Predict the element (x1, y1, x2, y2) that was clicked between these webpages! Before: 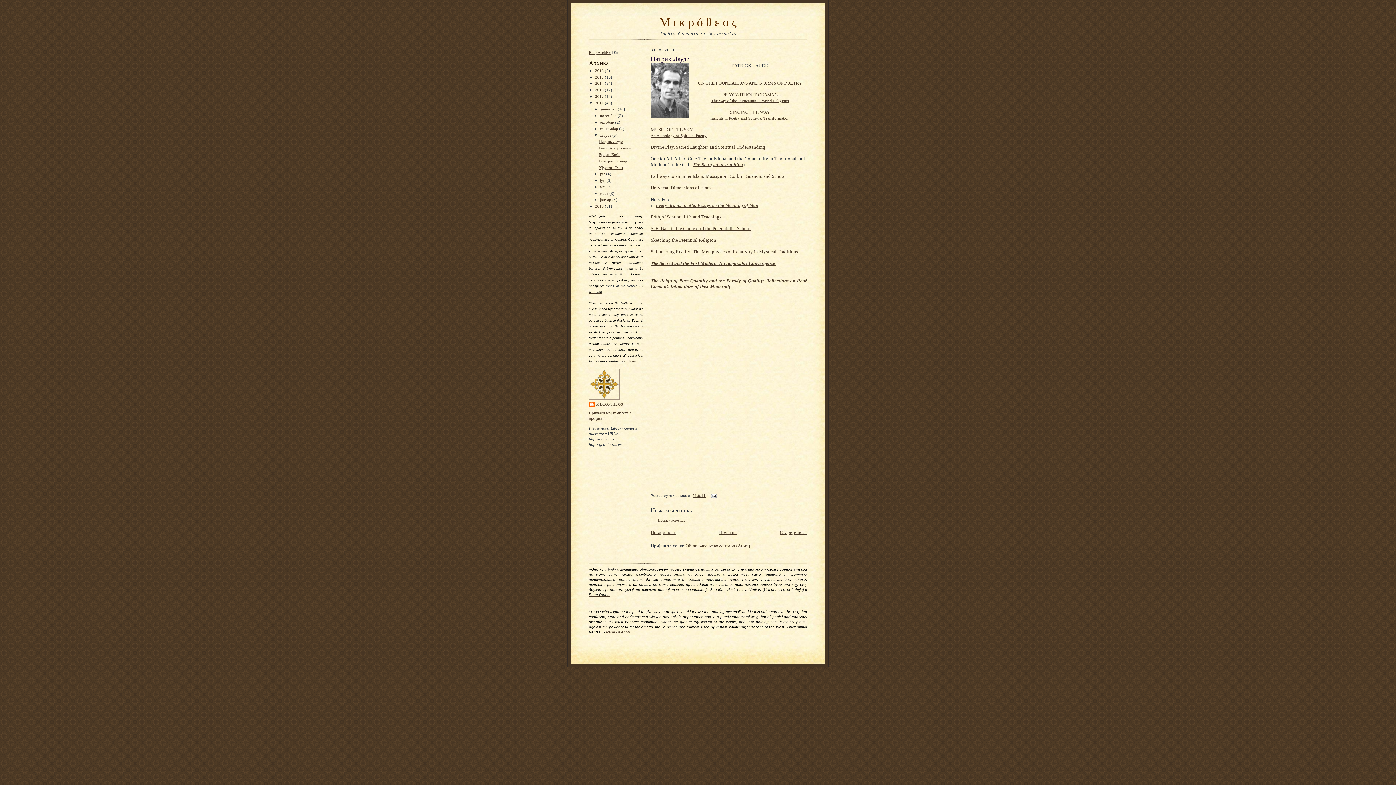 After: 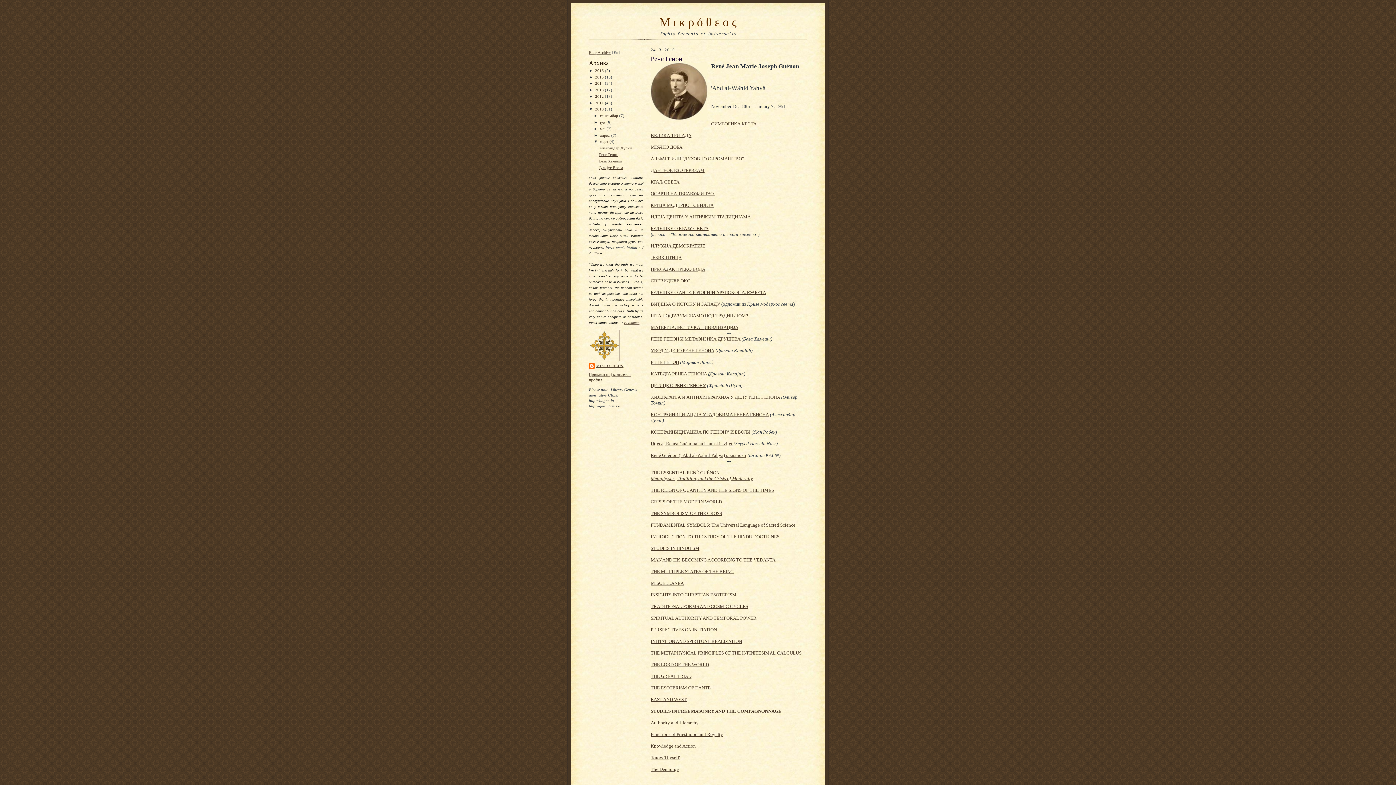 Action: label: Рене Генон bbox: (589, 593, 609, 597)